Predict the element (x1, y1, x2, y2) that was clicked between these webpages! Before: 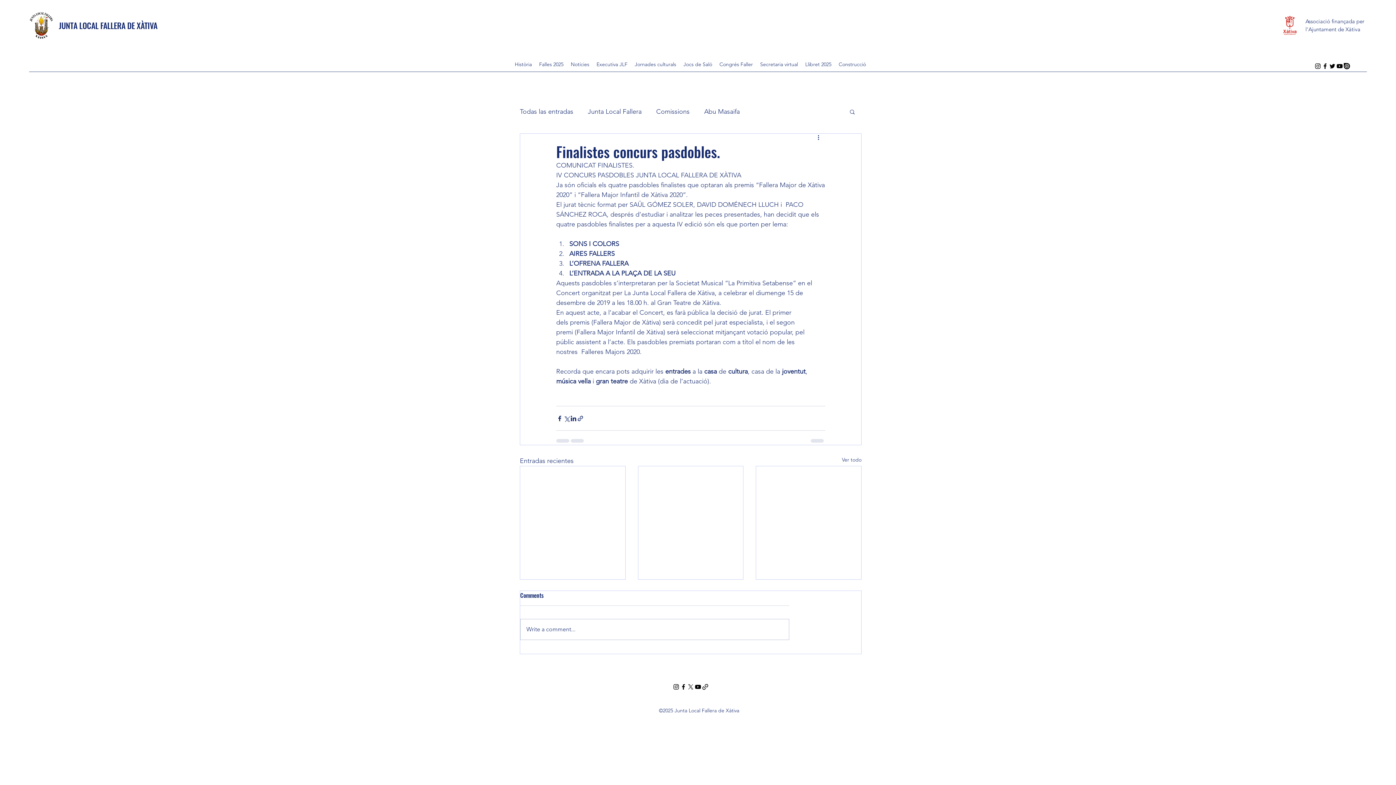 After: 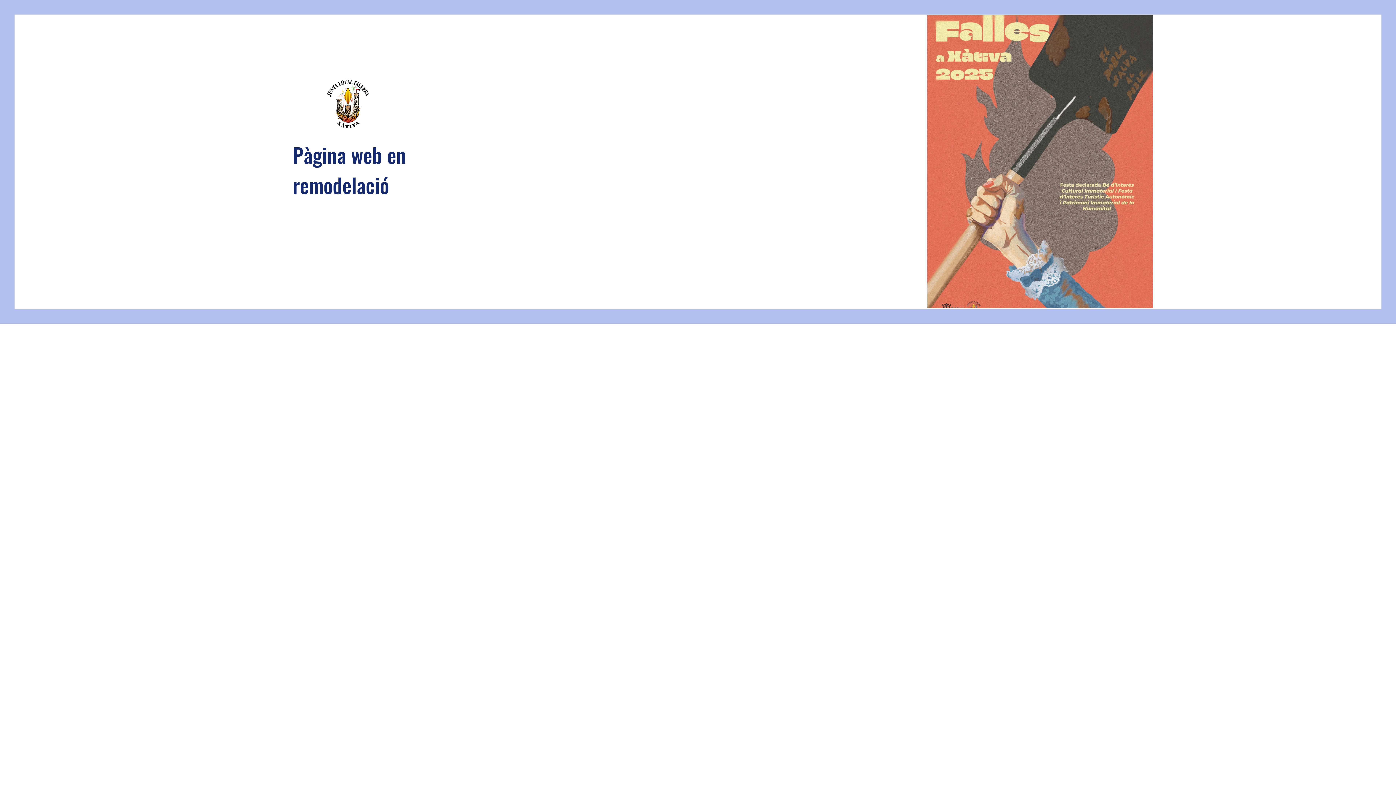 Action: bbox: (835, 58, 869, 69) label: Construcció